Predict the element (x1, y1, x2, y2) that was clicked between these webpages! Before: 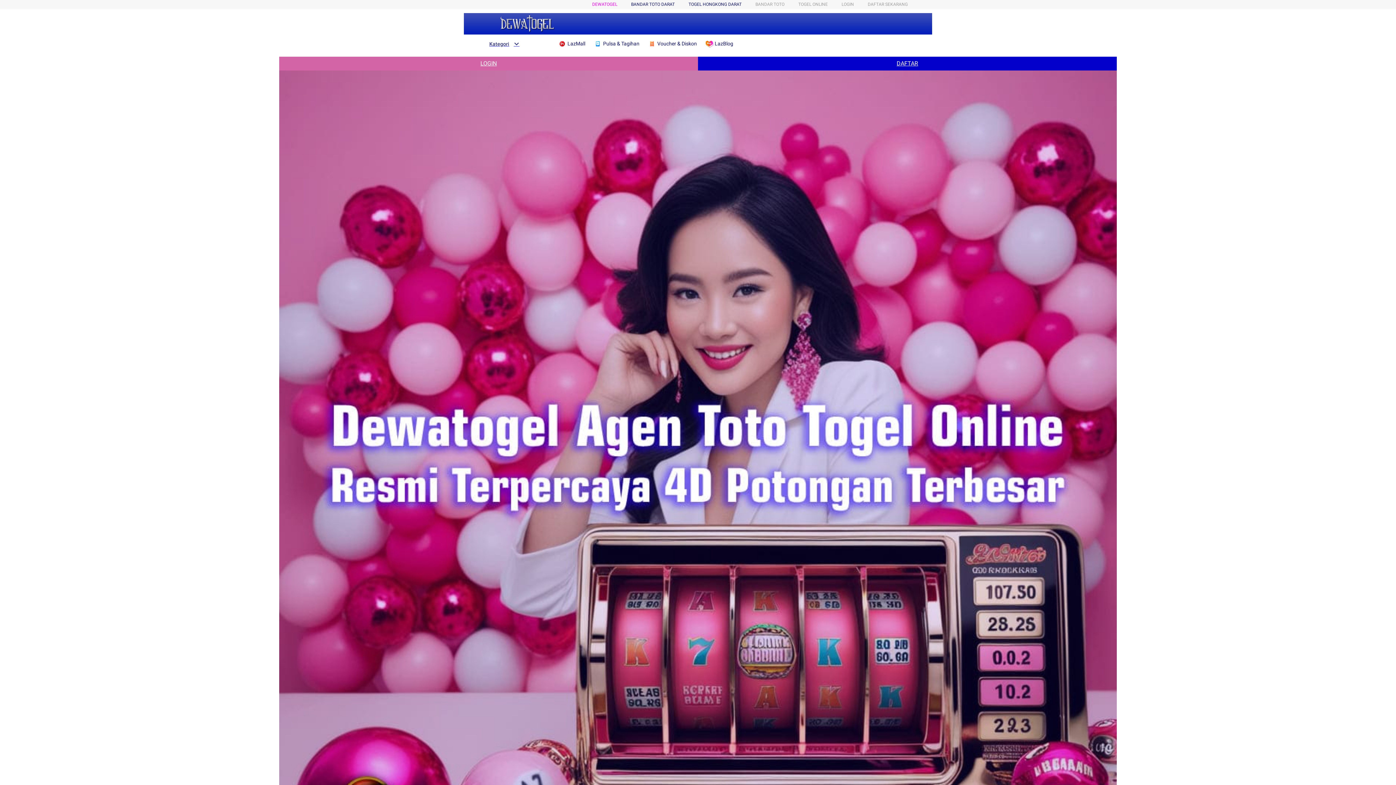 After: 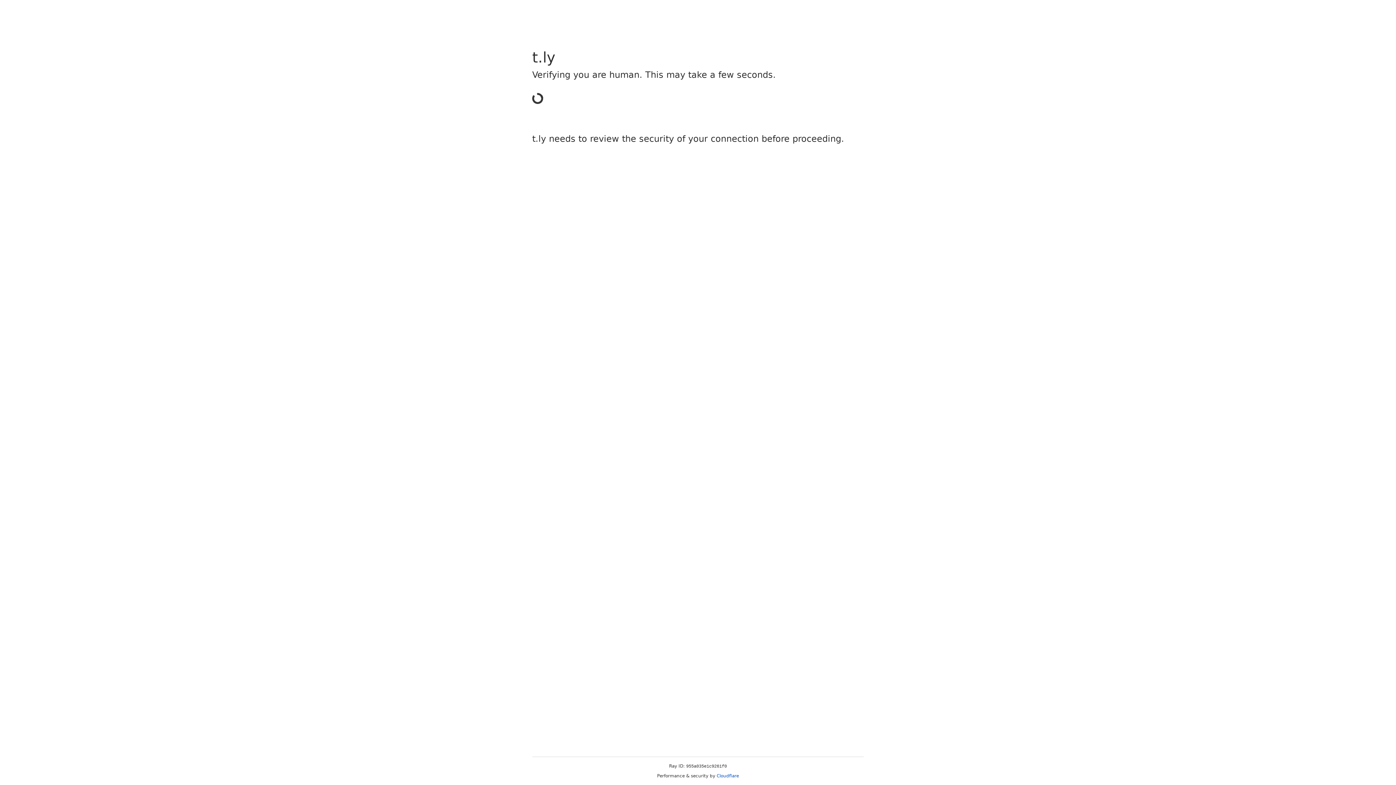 Action: label: DAFTAR SEKARANG bbox: (868, 1, 908, 6)